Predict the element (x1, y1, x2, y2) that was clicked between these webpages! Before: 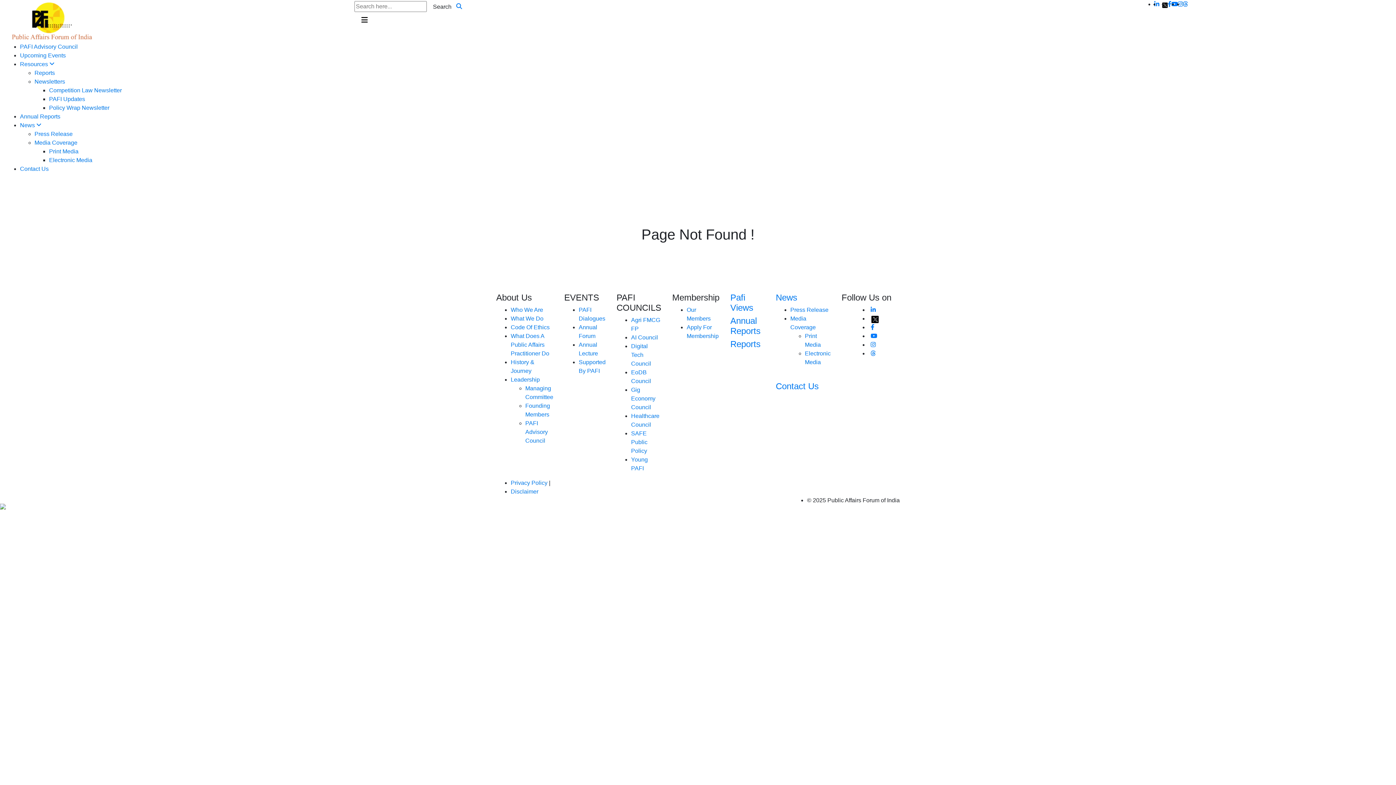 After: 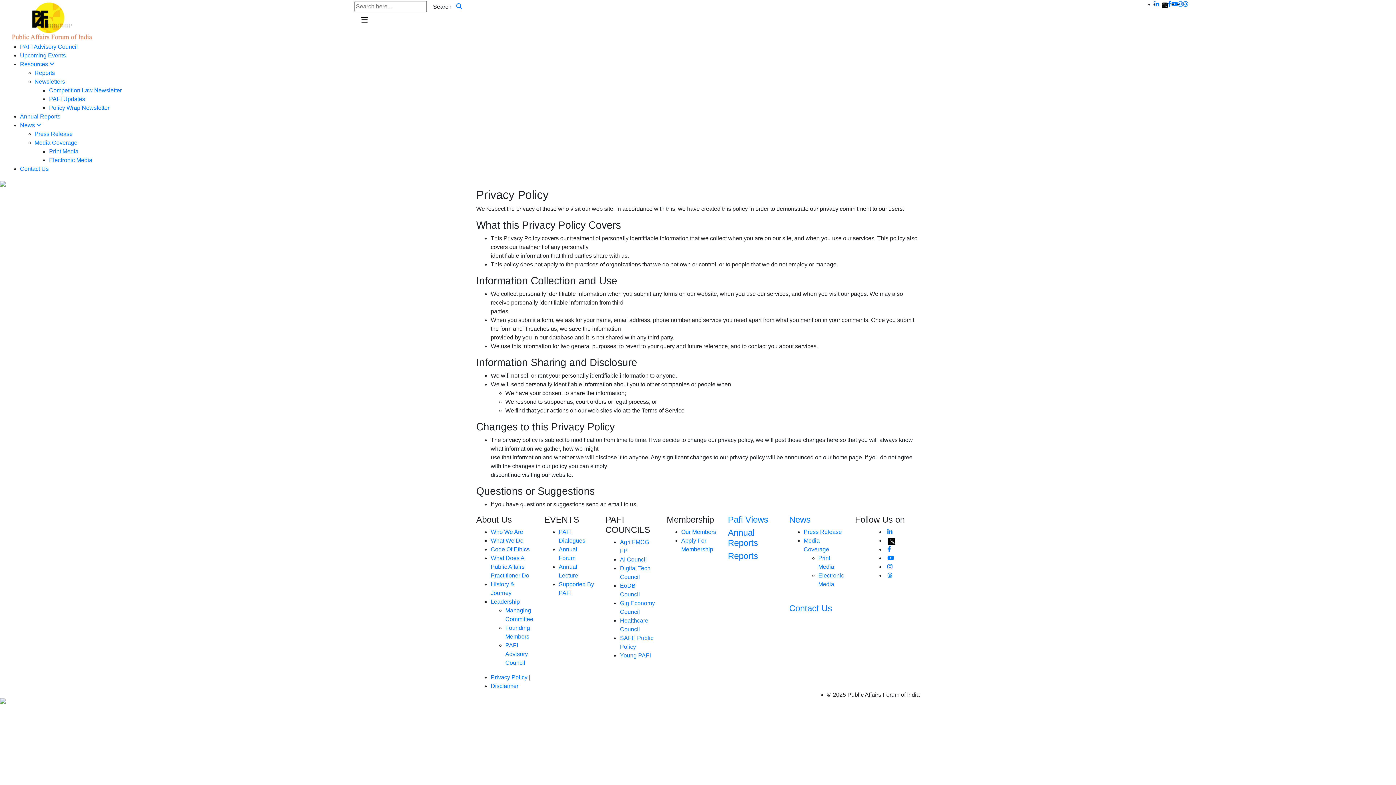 Action: label: Privacy Policy  bbox: (510, 480, 549, 486)